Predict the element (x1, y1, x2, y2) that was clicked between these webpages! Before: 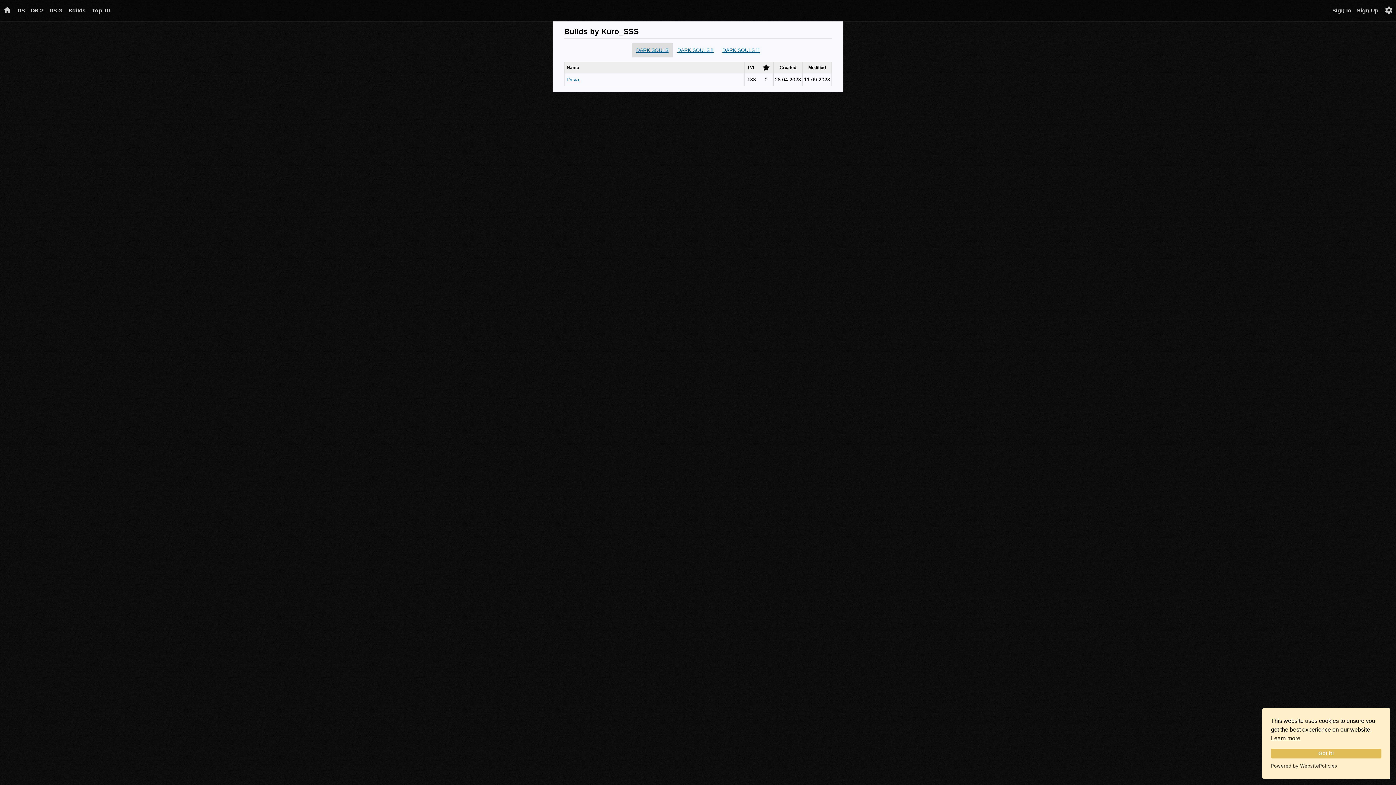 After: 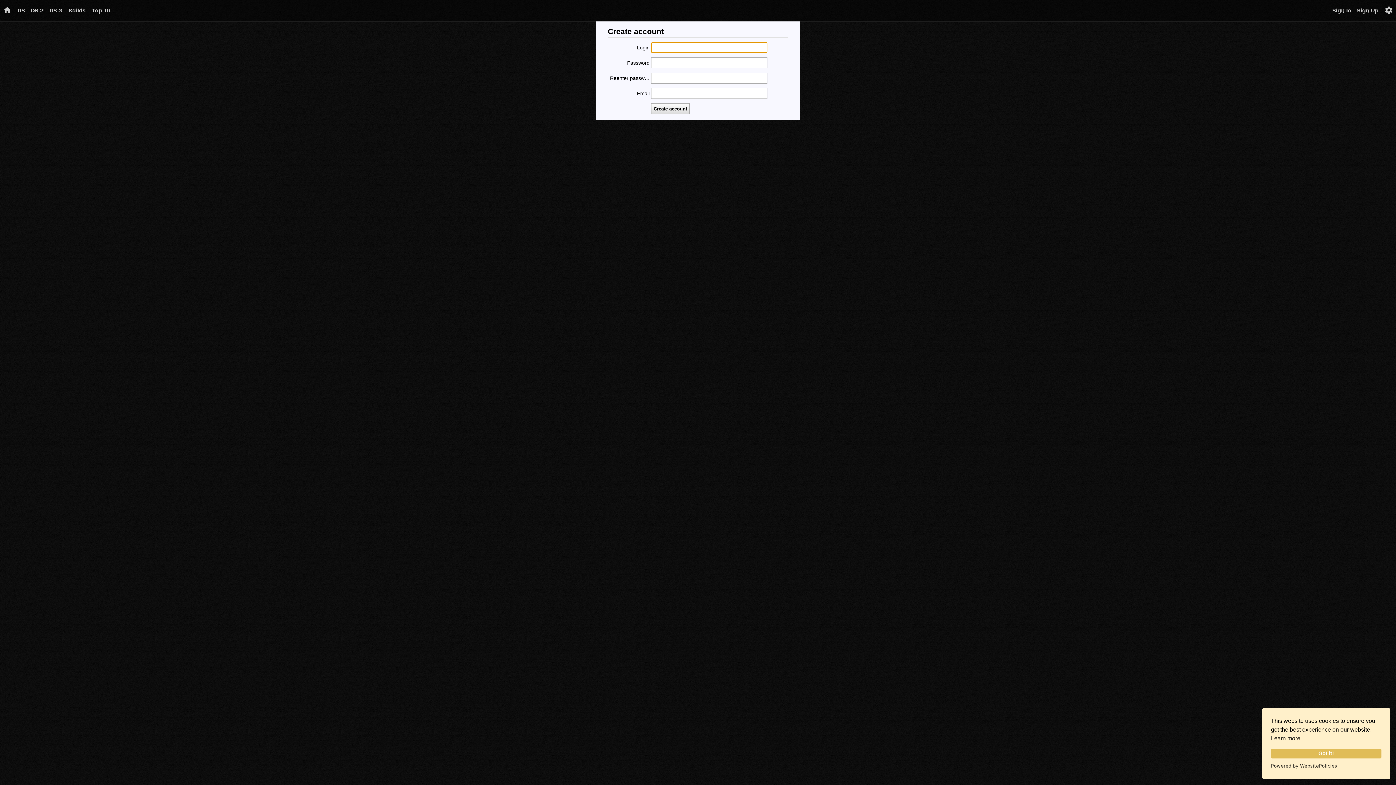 Action: label: Sign Up bbox: (1354, 0, 1381, 21)